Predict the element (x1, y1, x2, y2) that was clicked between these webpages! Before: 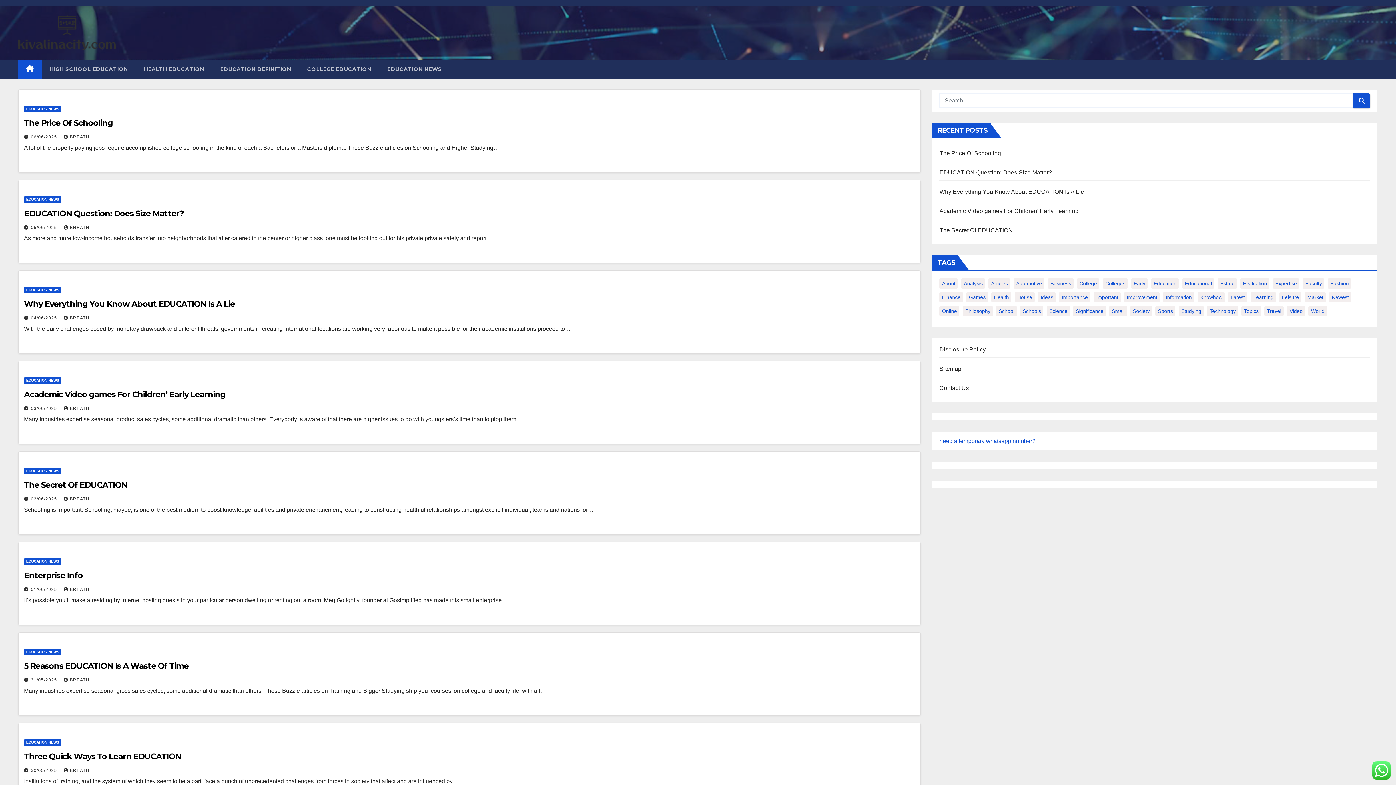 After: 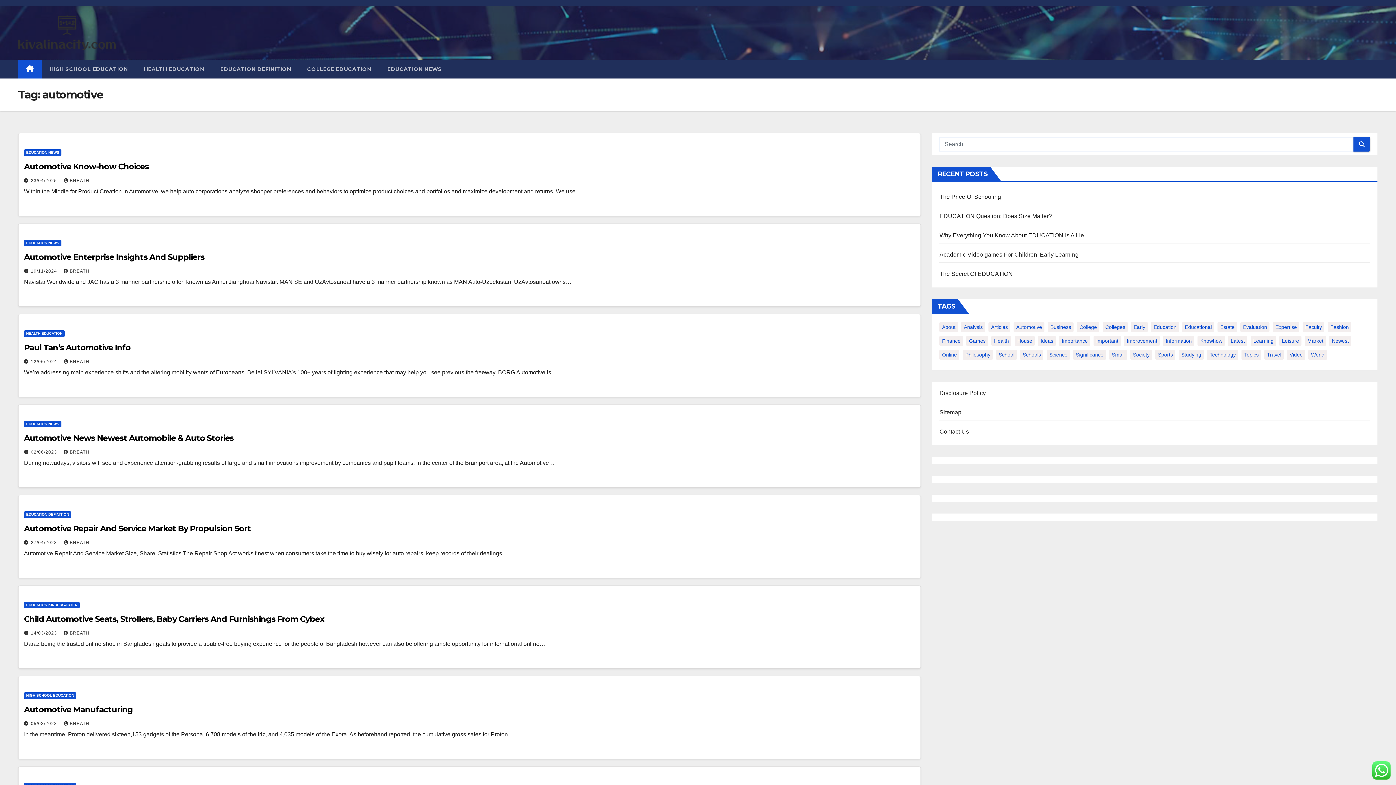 Action: label: automotive (34 items) bbox: (1013, 278, 1044, 288)